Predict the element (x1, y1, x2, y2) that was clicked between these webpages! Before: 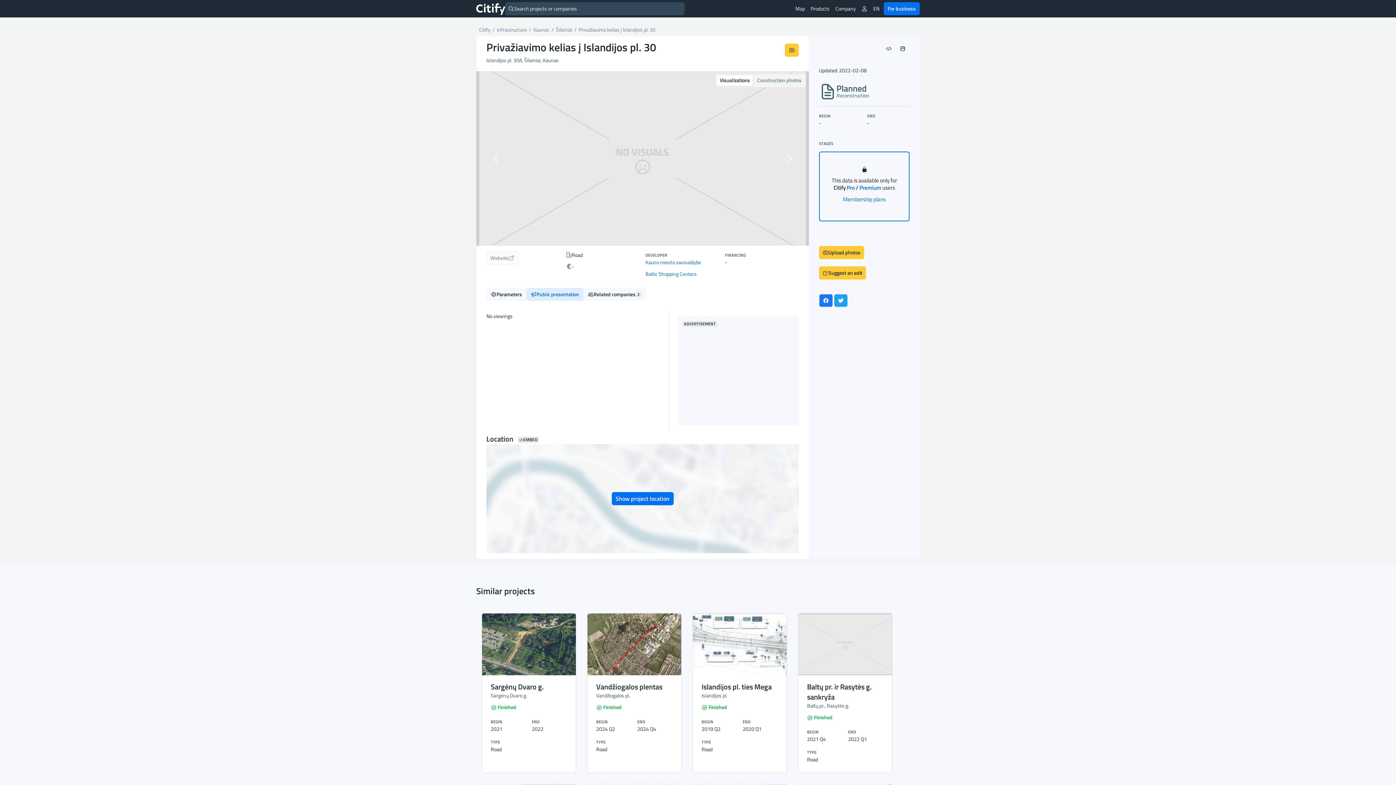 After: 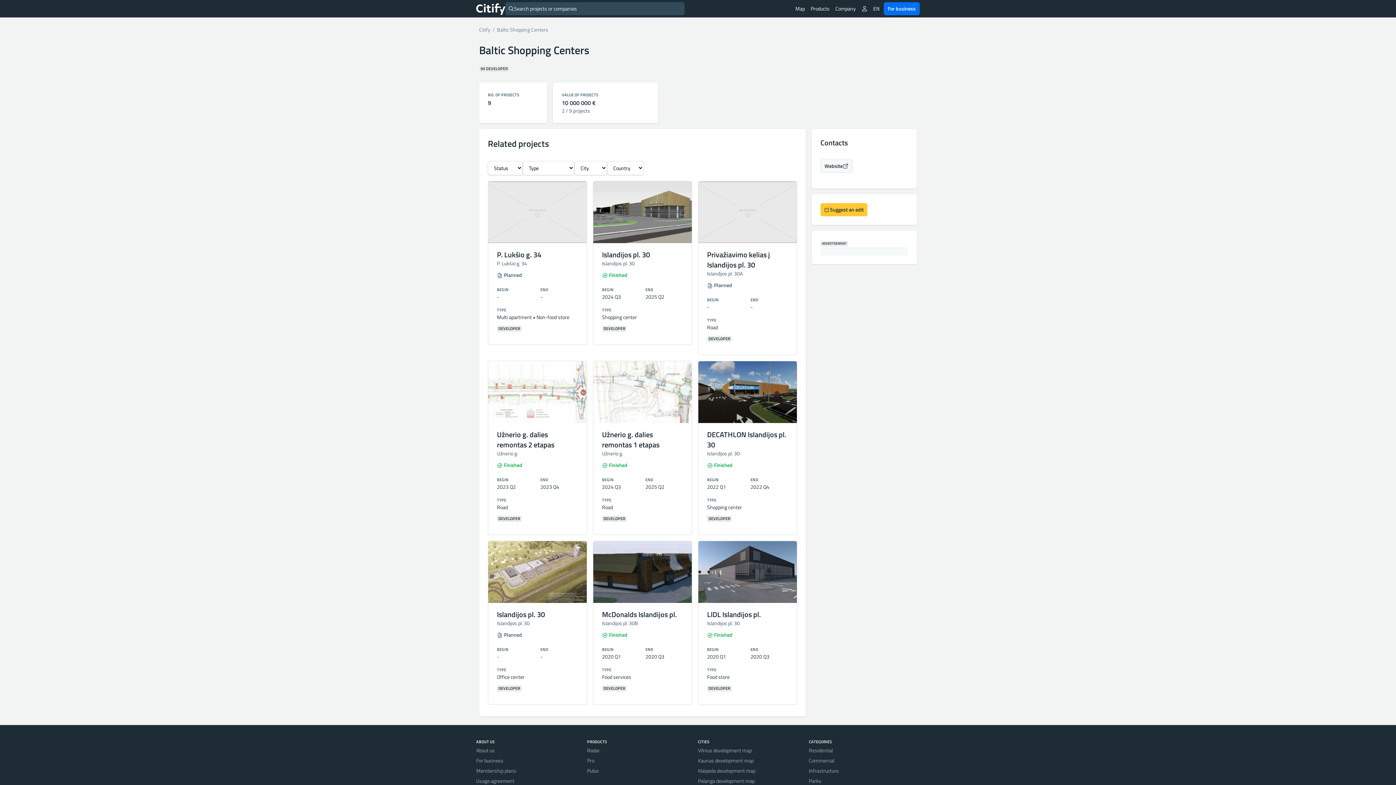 Action: bbox: (645, 270, 696, 277) label: Baltic Shopping Centers